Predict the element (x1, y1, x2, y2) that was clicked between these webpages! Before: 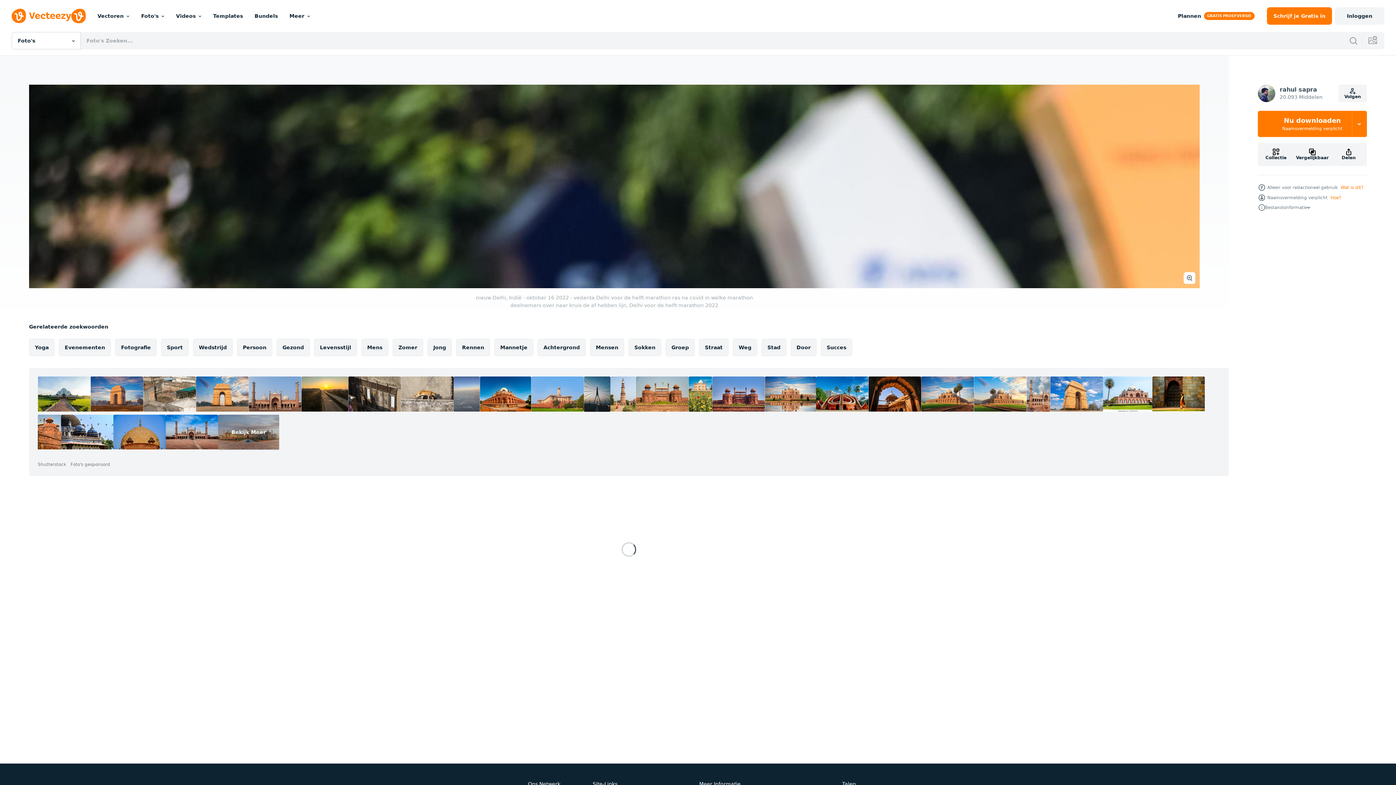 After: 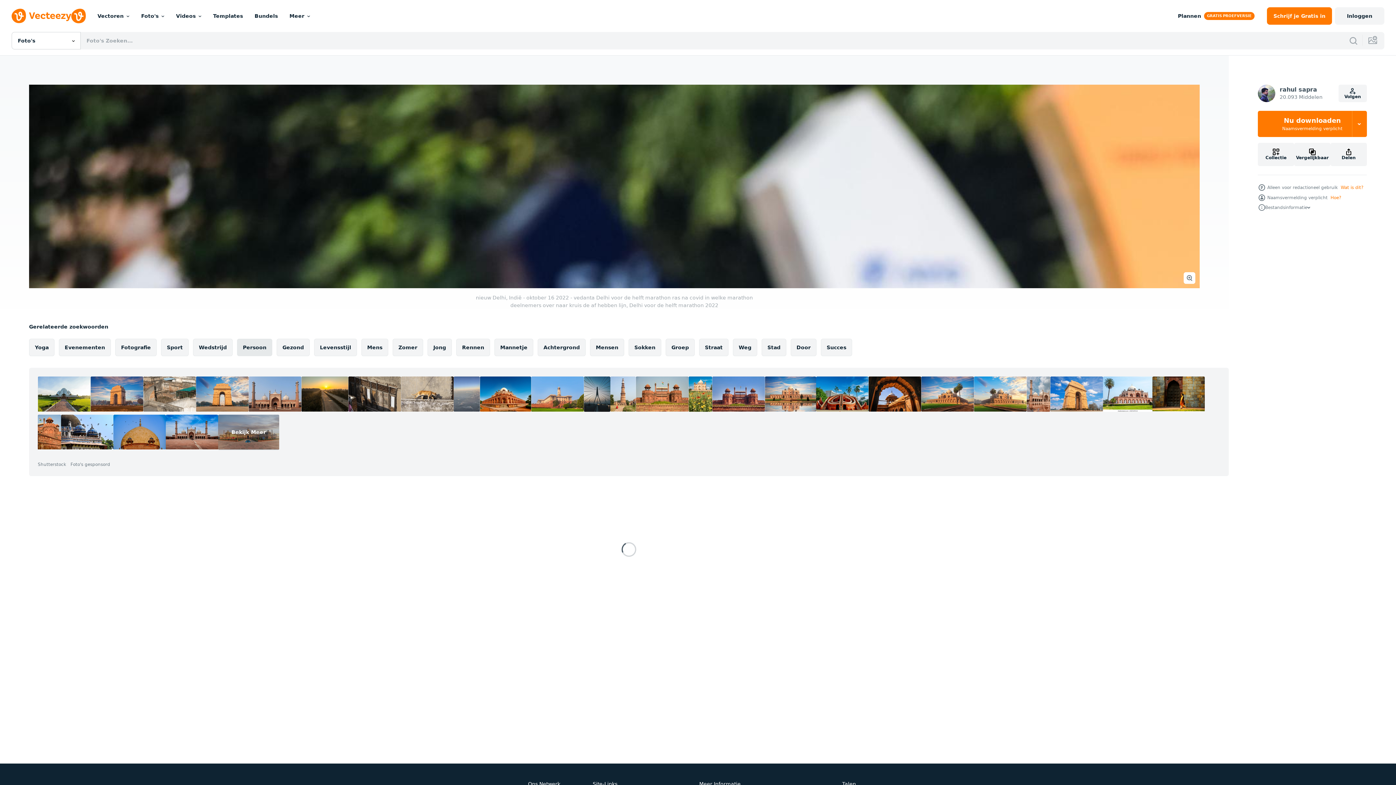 Action: label: Persoon bbox: (237, 338, 272, 356)